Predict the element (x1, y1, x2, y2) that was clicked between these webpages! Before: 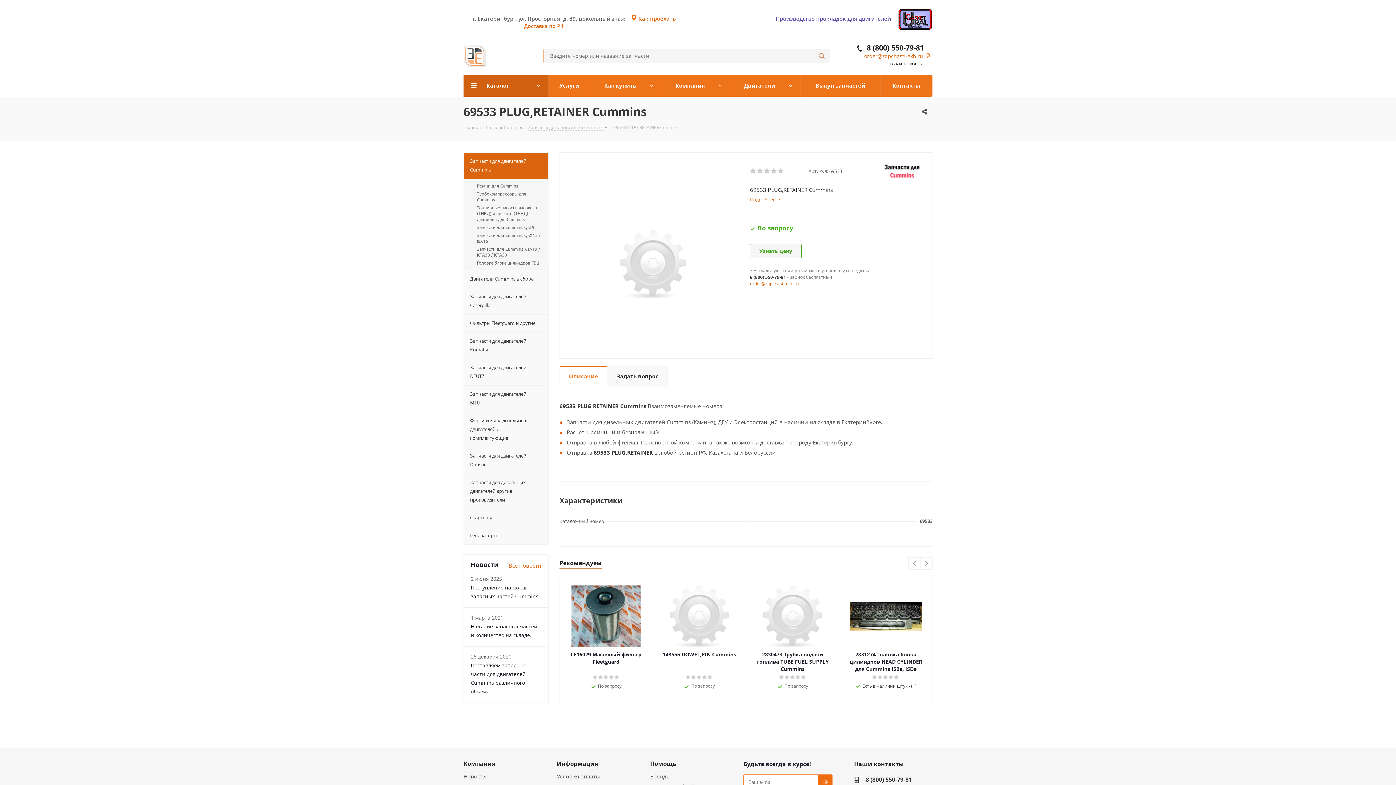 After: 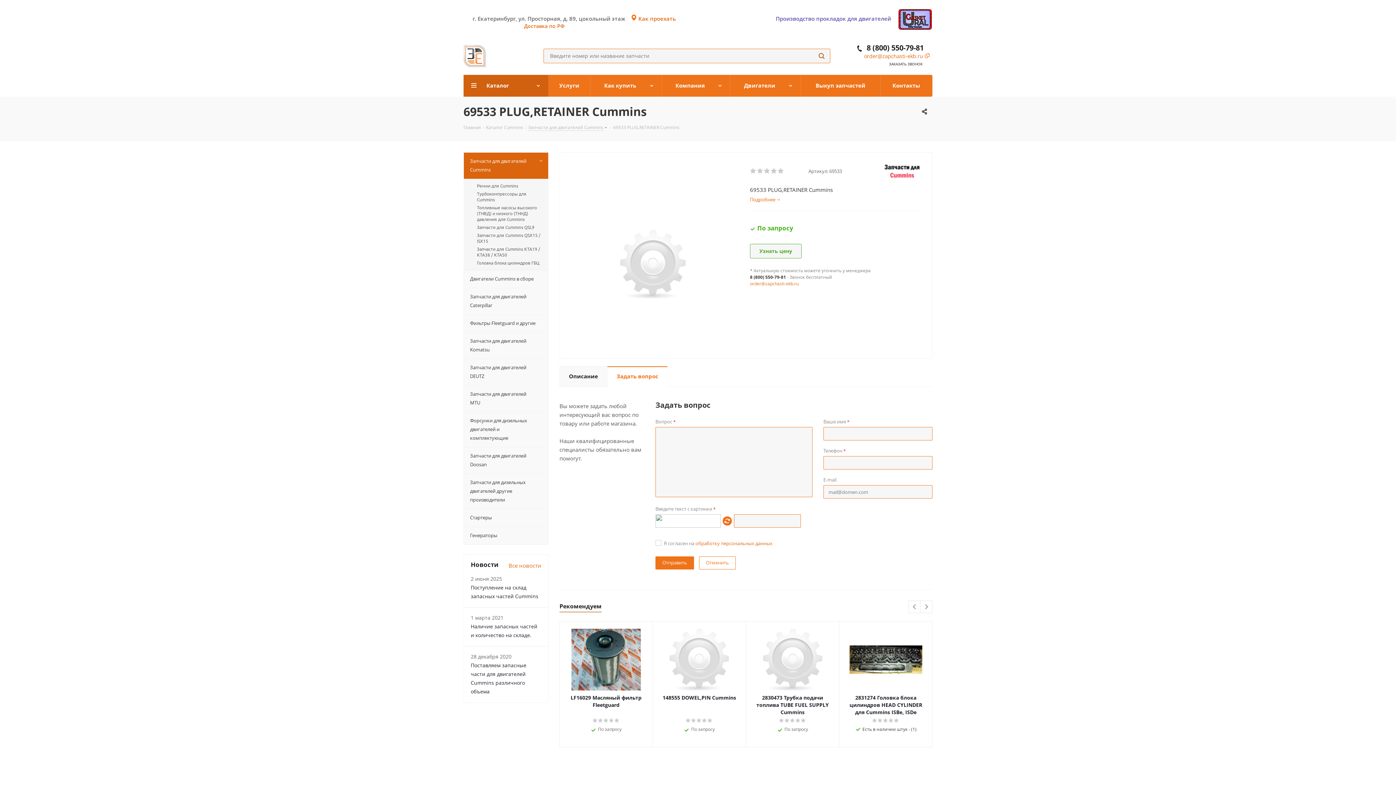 Action: label: Задать вопрос bbox: (607, 366, 668, 387)